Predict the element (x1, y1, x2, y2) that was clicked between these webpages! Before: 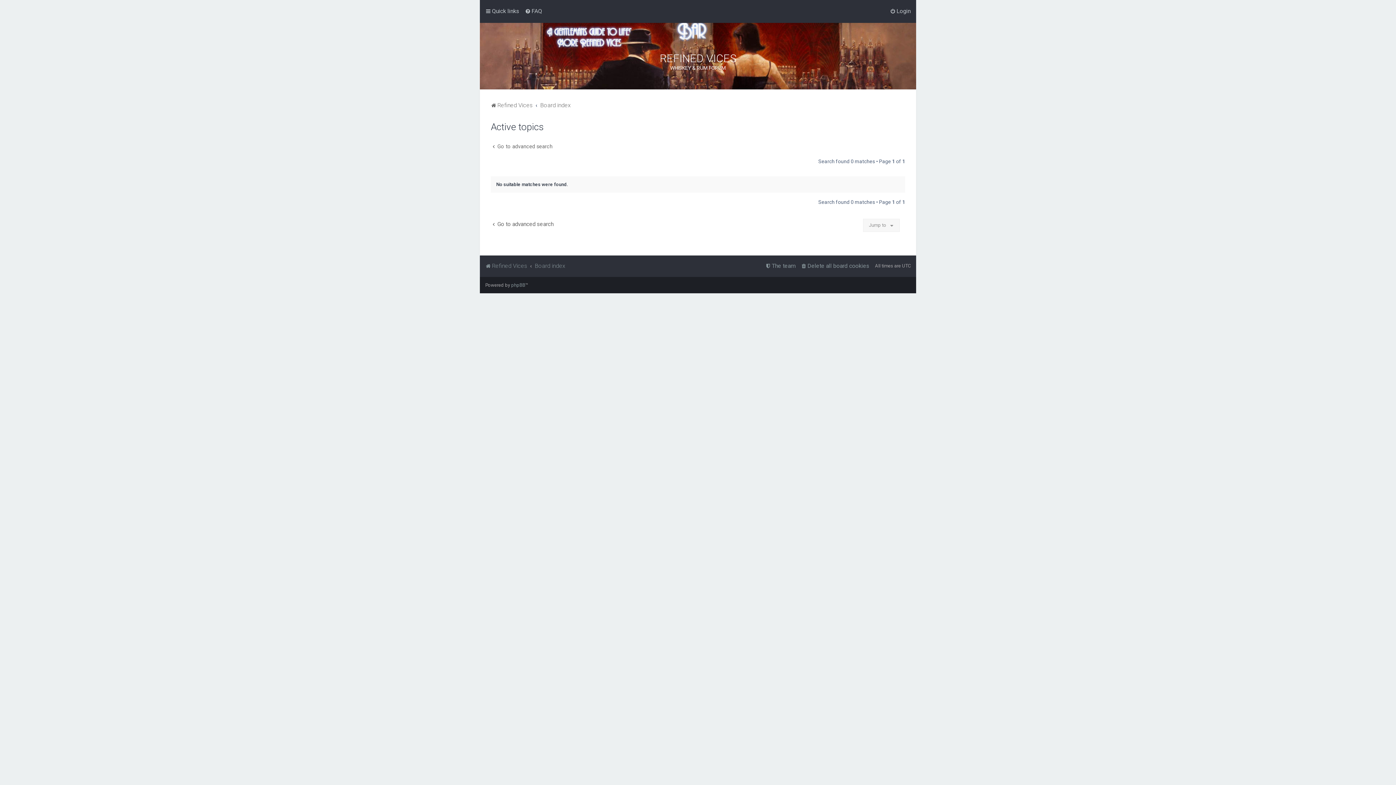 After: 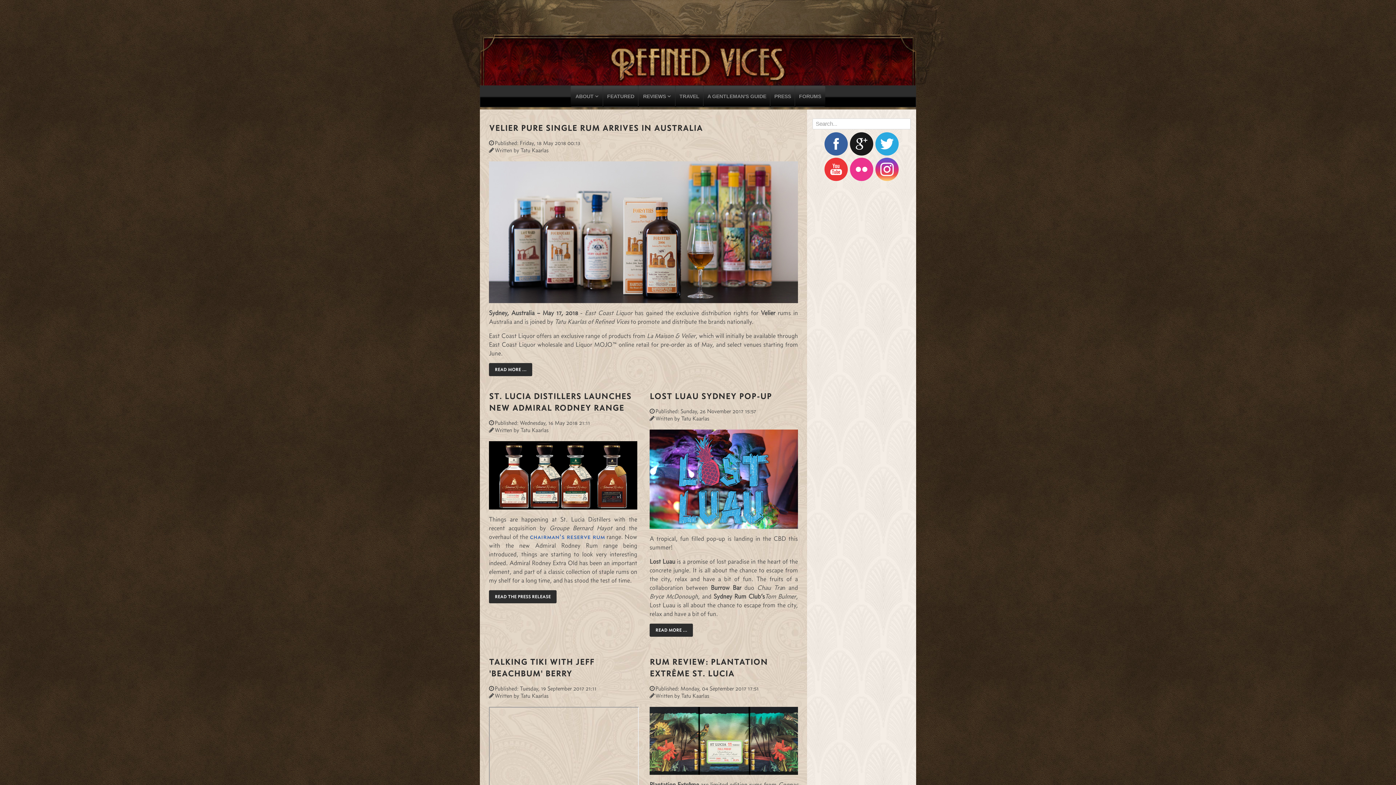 Action: bbox: (485, 261, 527, 271) label: Refined Vices